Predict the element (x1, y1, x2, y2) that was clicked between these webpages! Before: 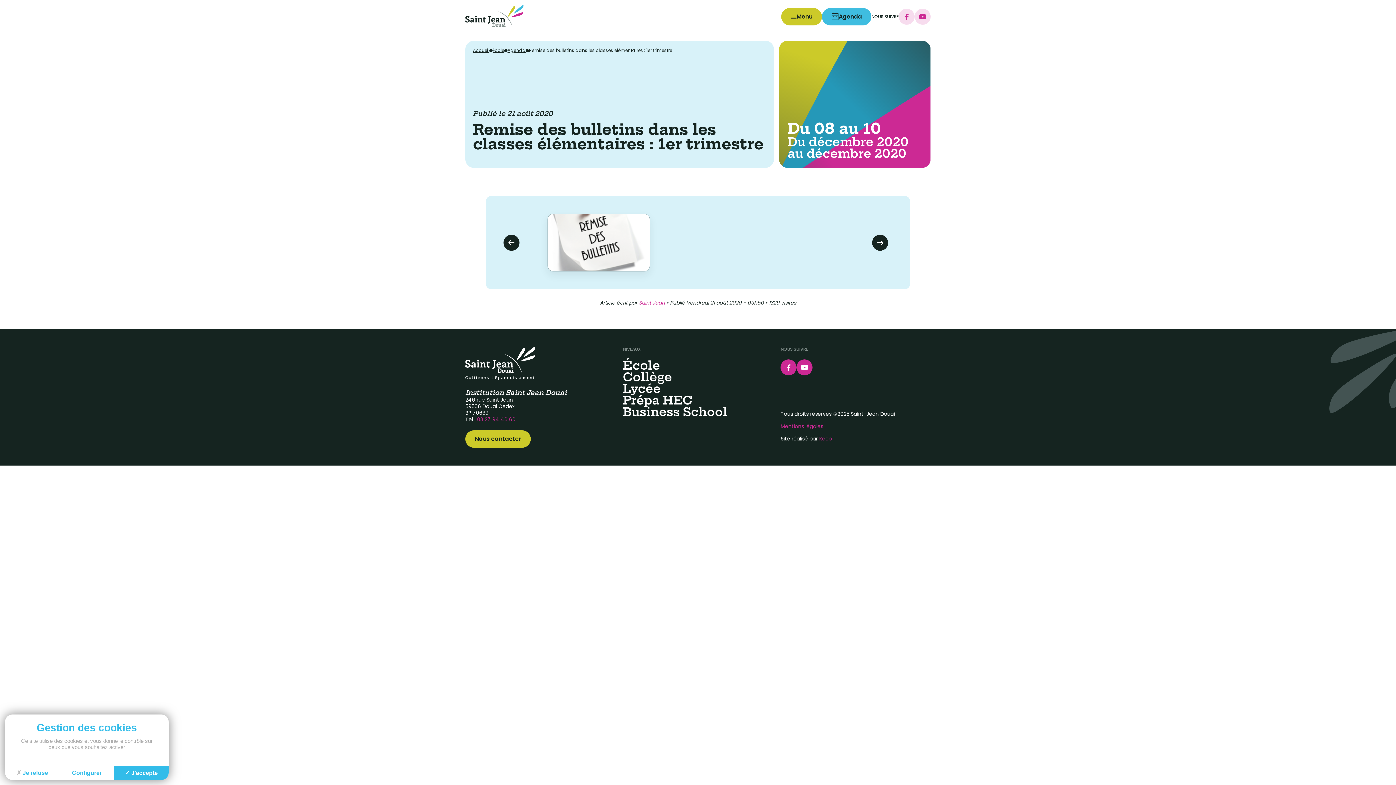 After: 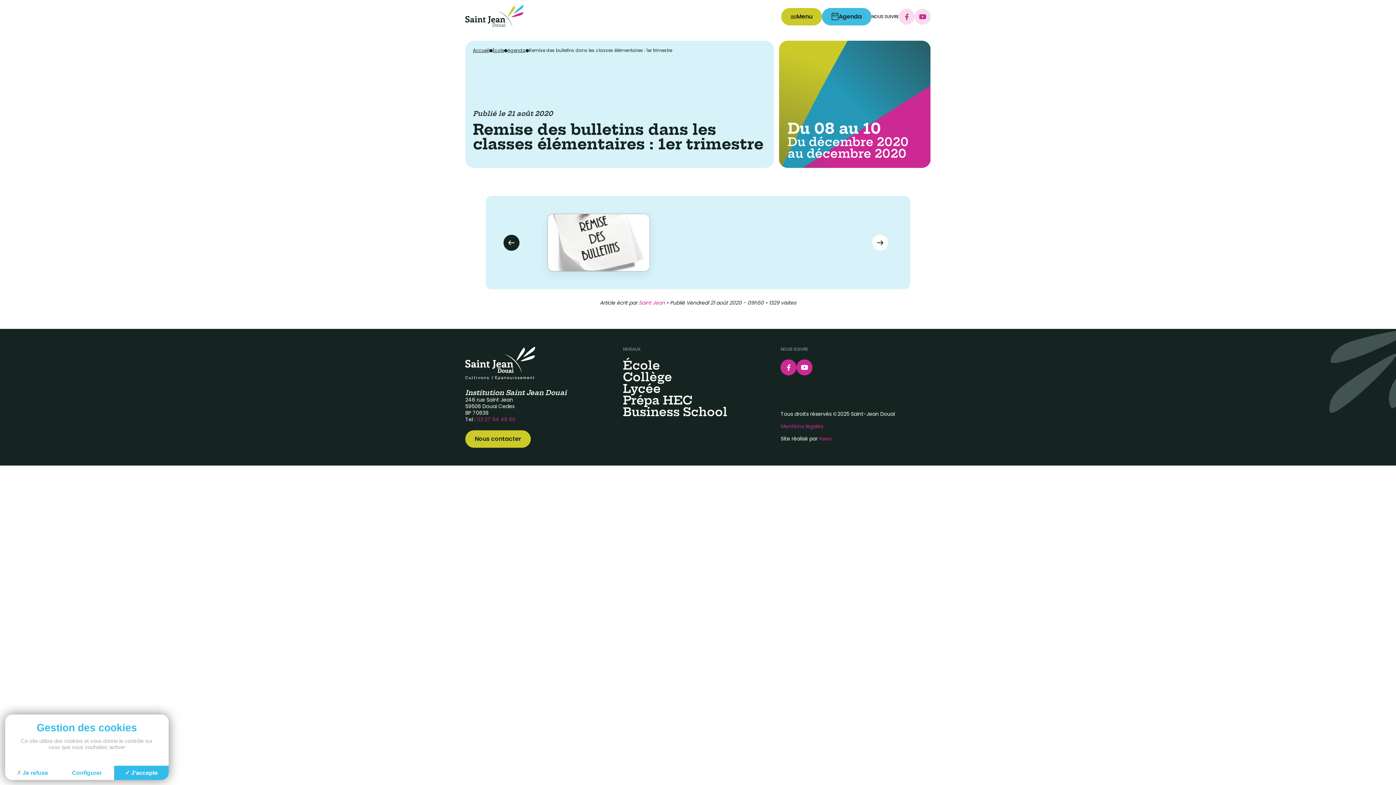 Action: label: Next slide bbox: (872, 234, 888, 250)